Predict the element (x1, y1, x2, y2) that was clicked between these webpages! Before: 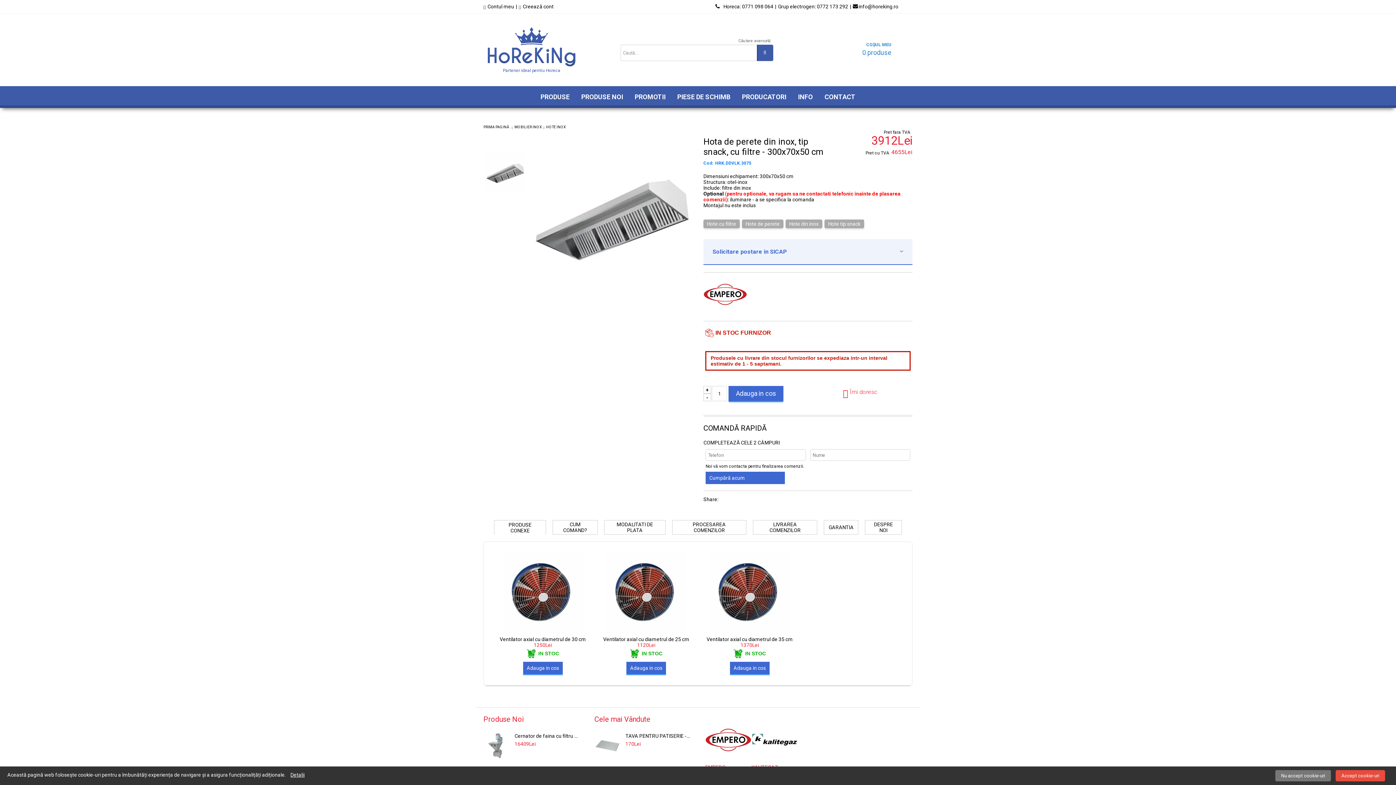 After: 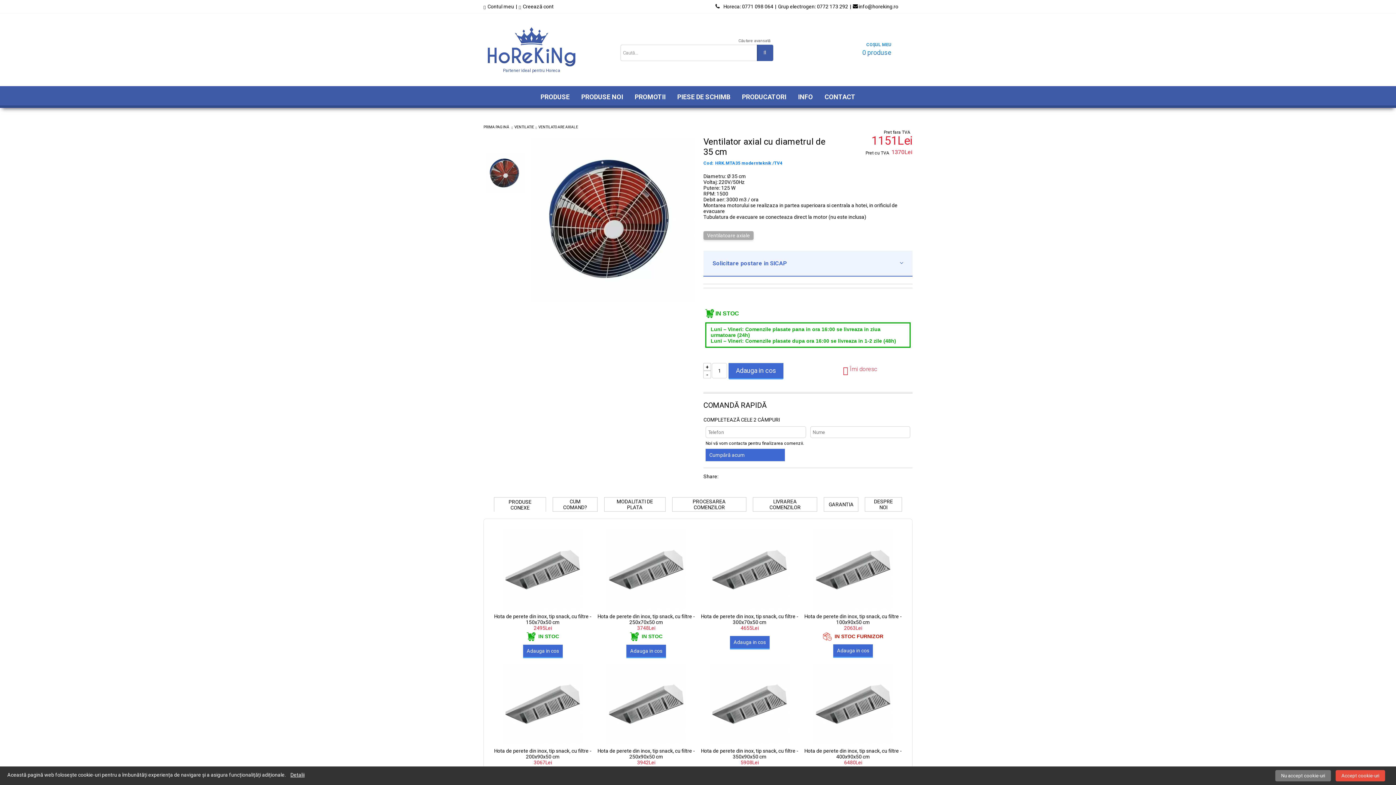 Action: bbox: (706, 636, 793, 642) label: Ventilator axial cu diametrul de 35 cm